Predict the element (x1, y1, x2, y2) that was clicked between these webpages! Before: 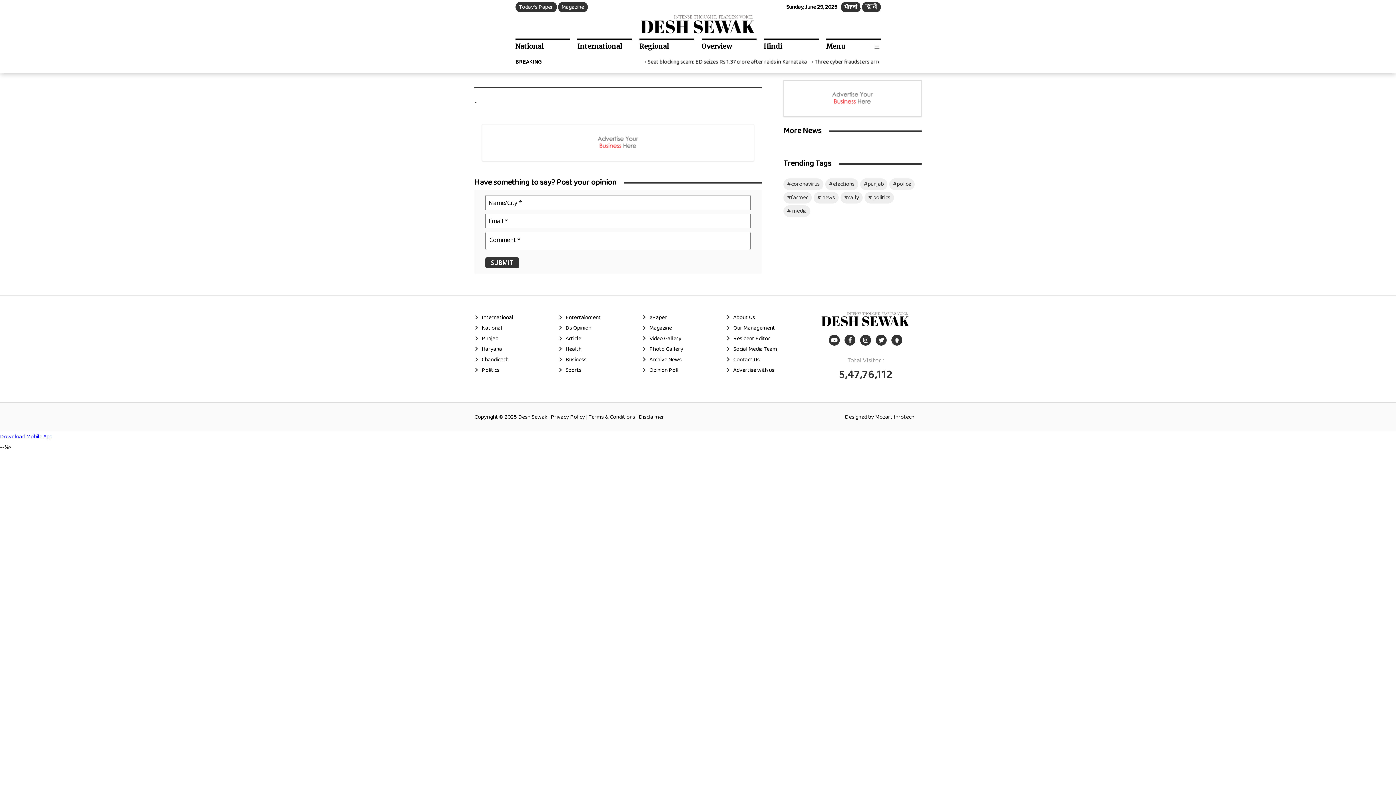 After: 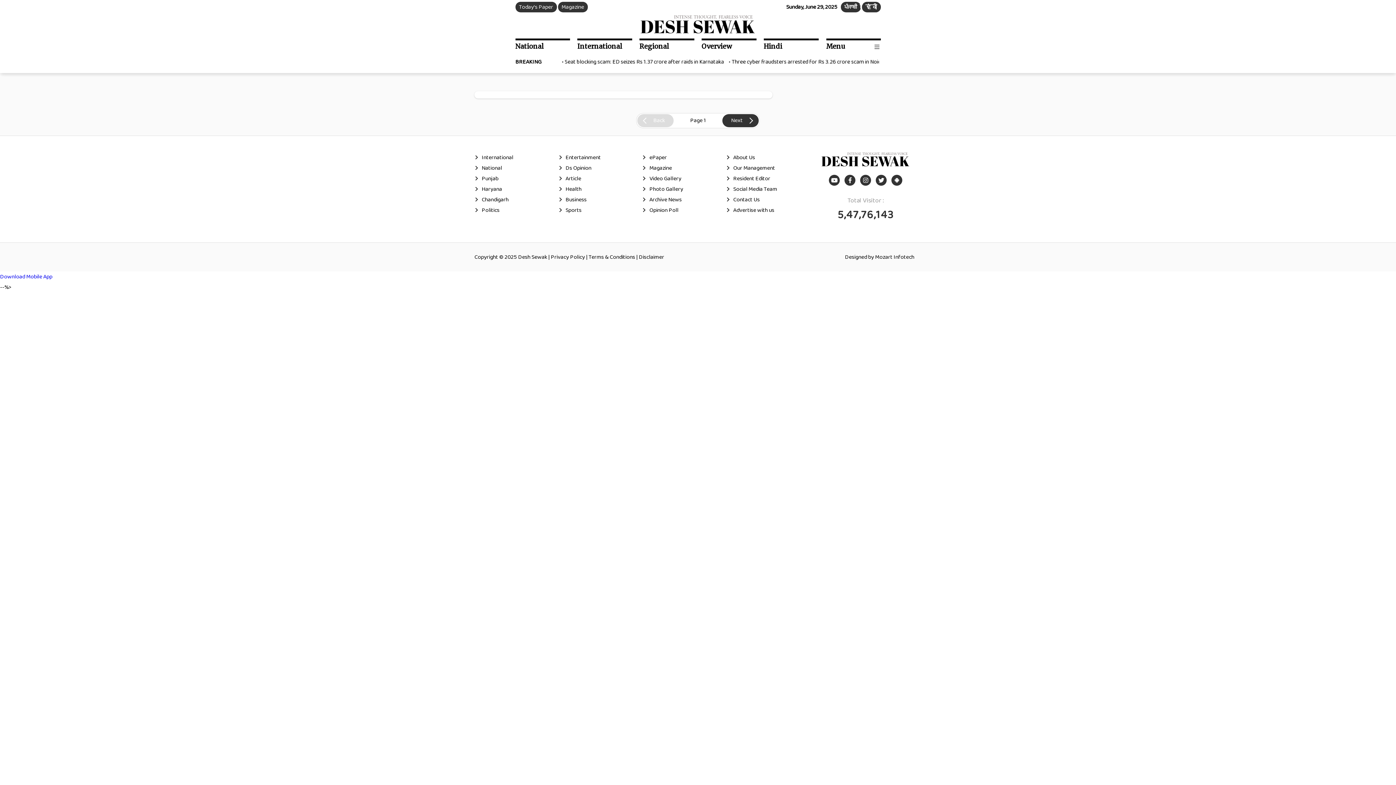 Action: label: #coronavirus bbox: (783, 178, 823, 190)